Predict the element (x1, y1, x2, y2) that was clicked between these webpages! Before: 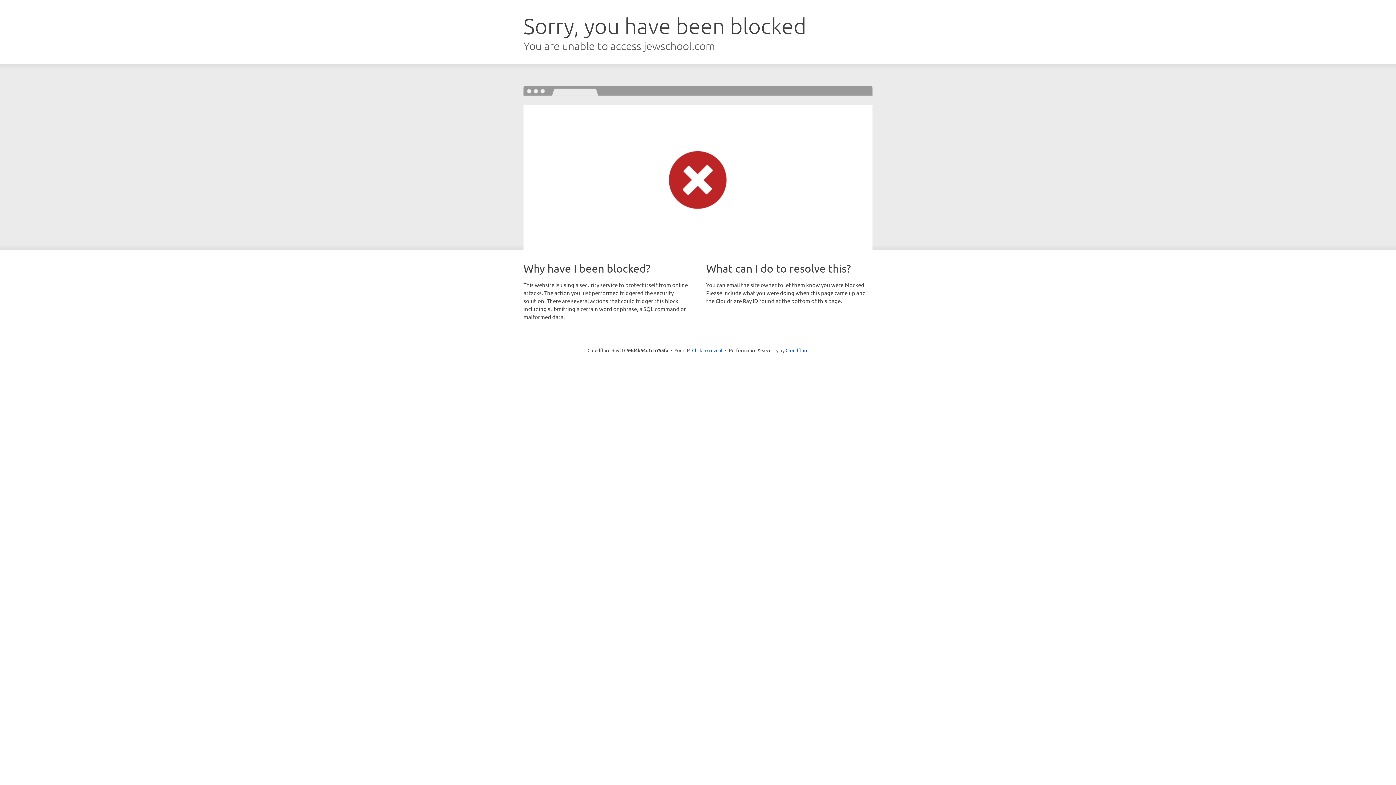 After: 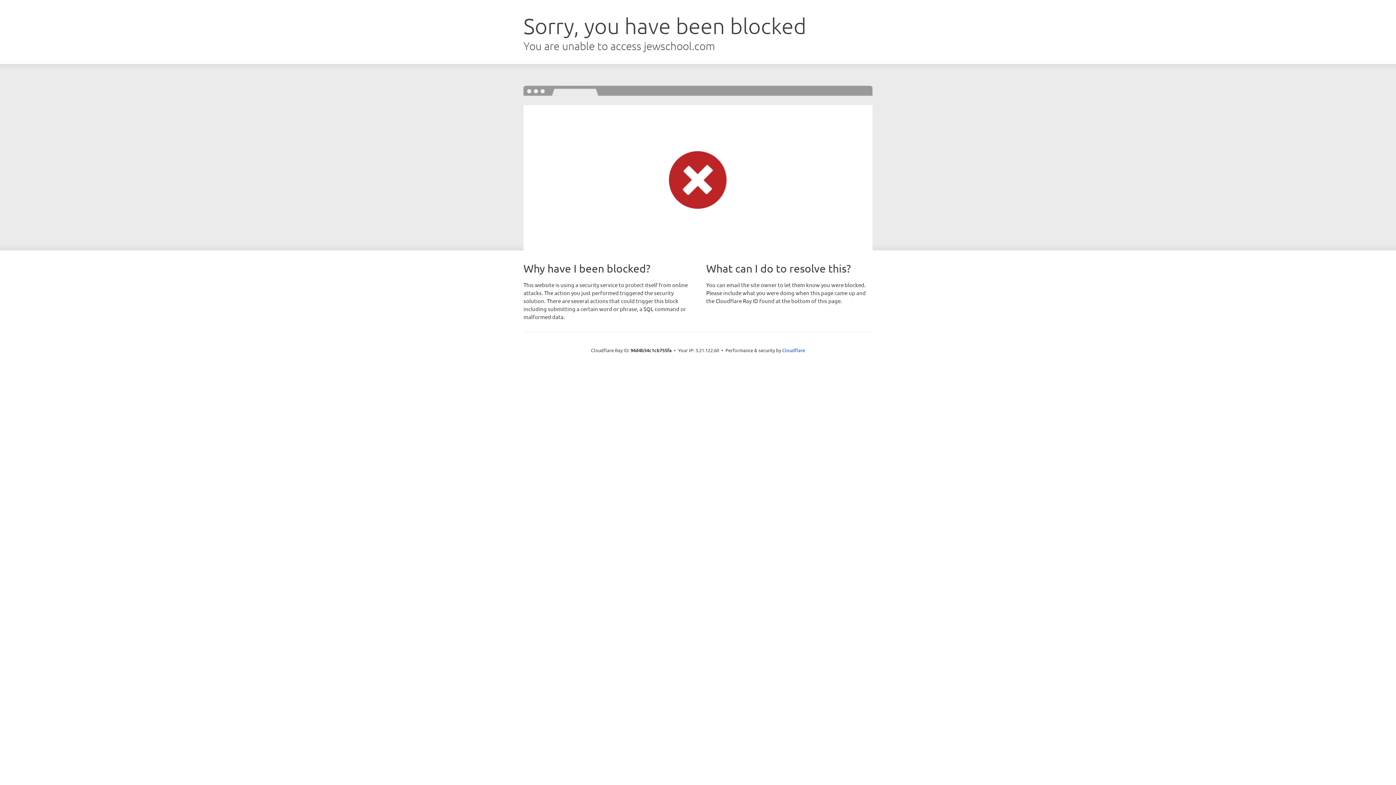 Action: label: Click to reveal bbox: (692, 346, 722, 353)